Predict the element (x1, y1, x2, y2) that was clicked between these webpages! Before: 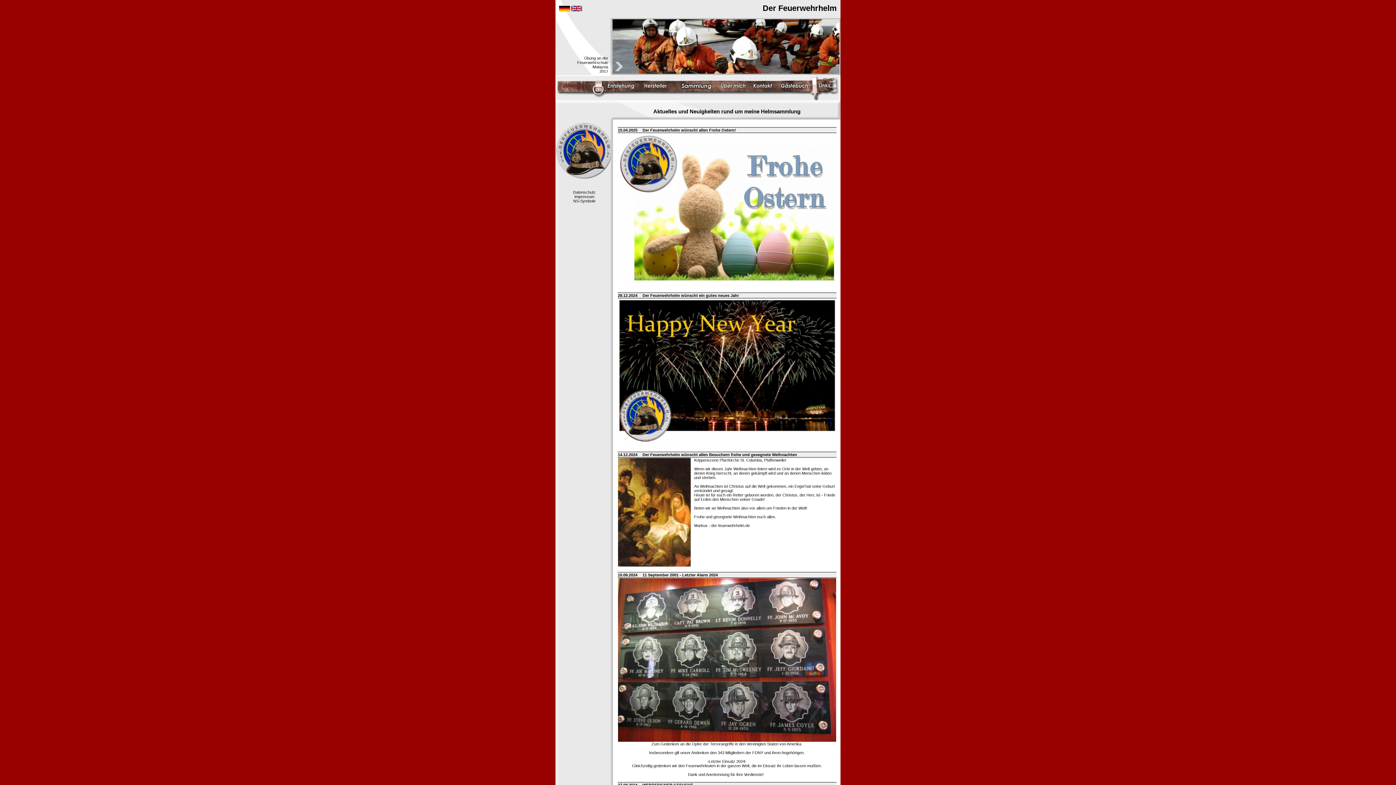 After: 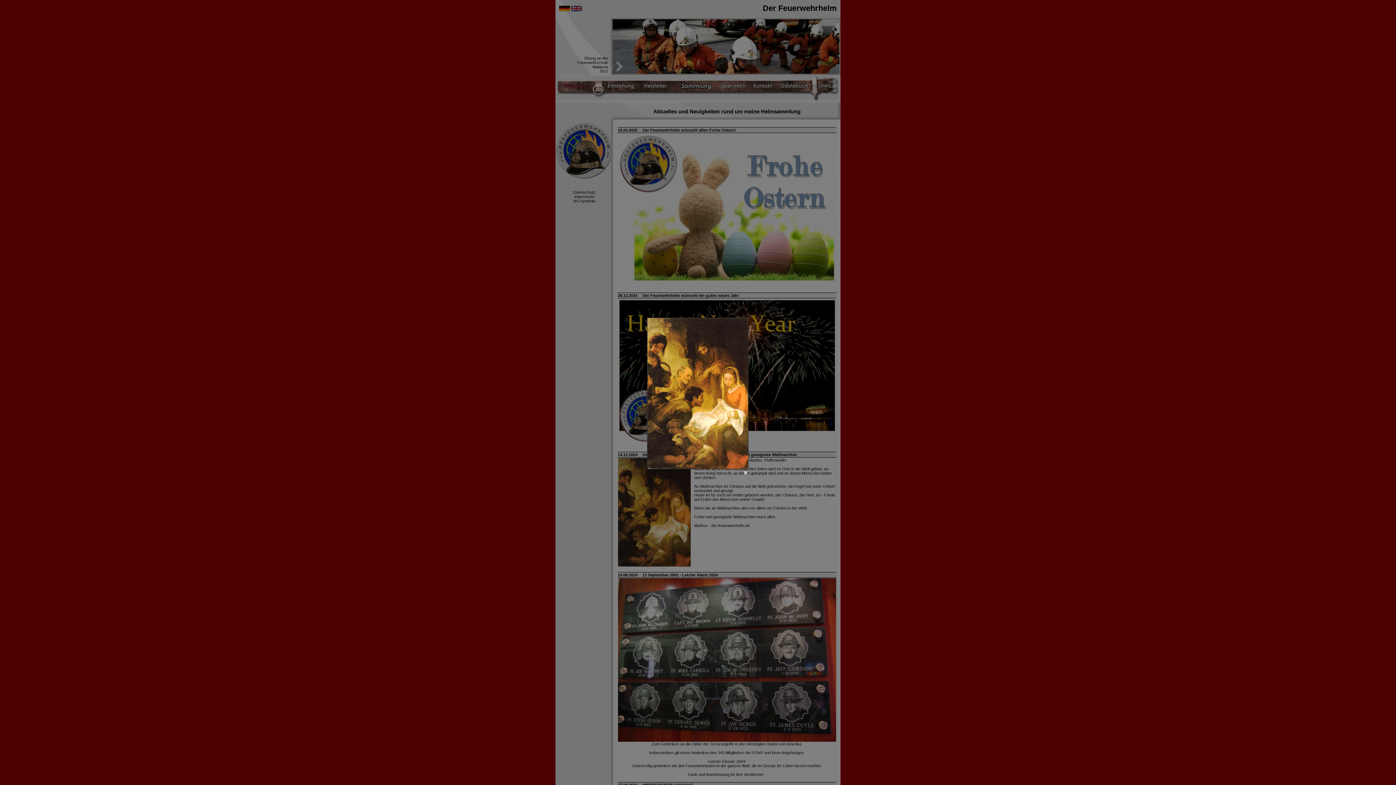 Action: bbox: (618, 458, 690, 566)